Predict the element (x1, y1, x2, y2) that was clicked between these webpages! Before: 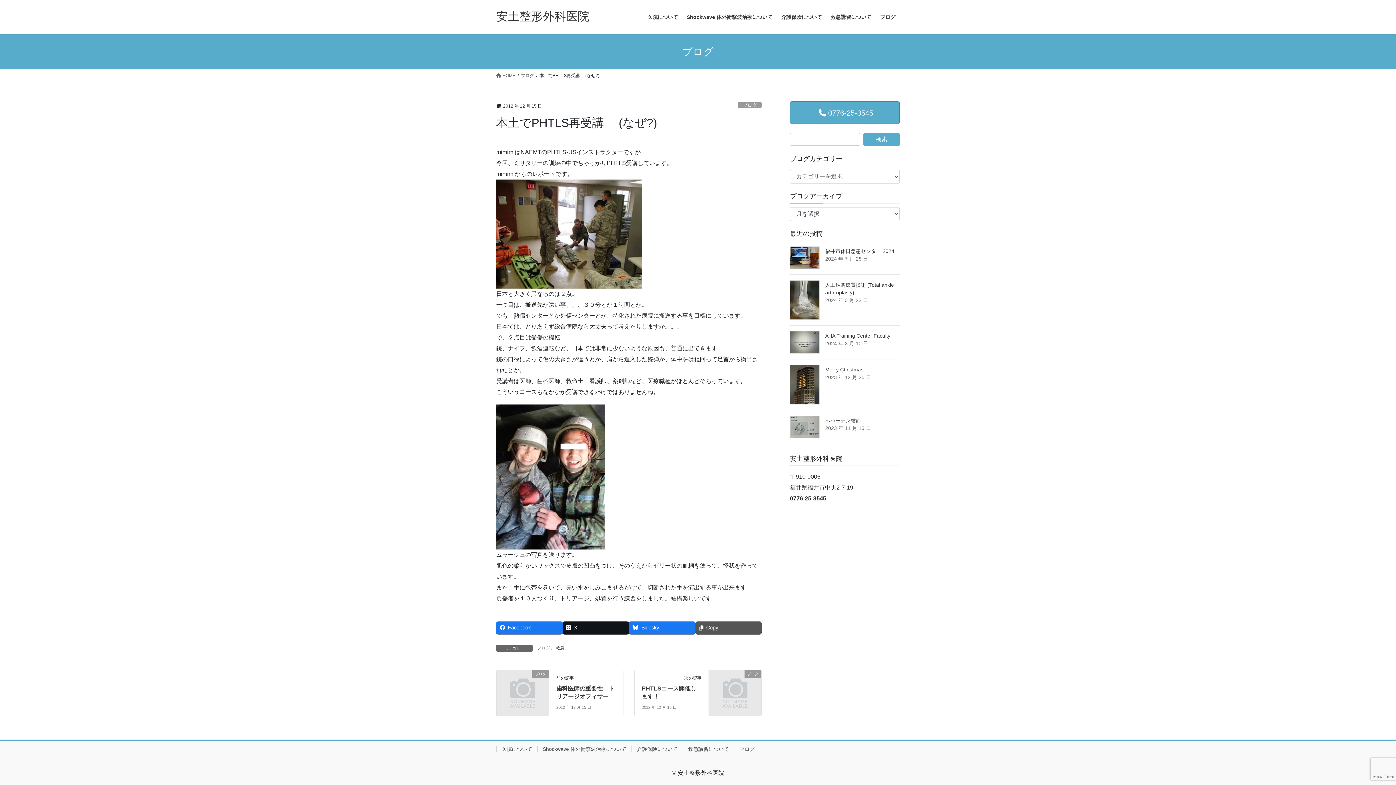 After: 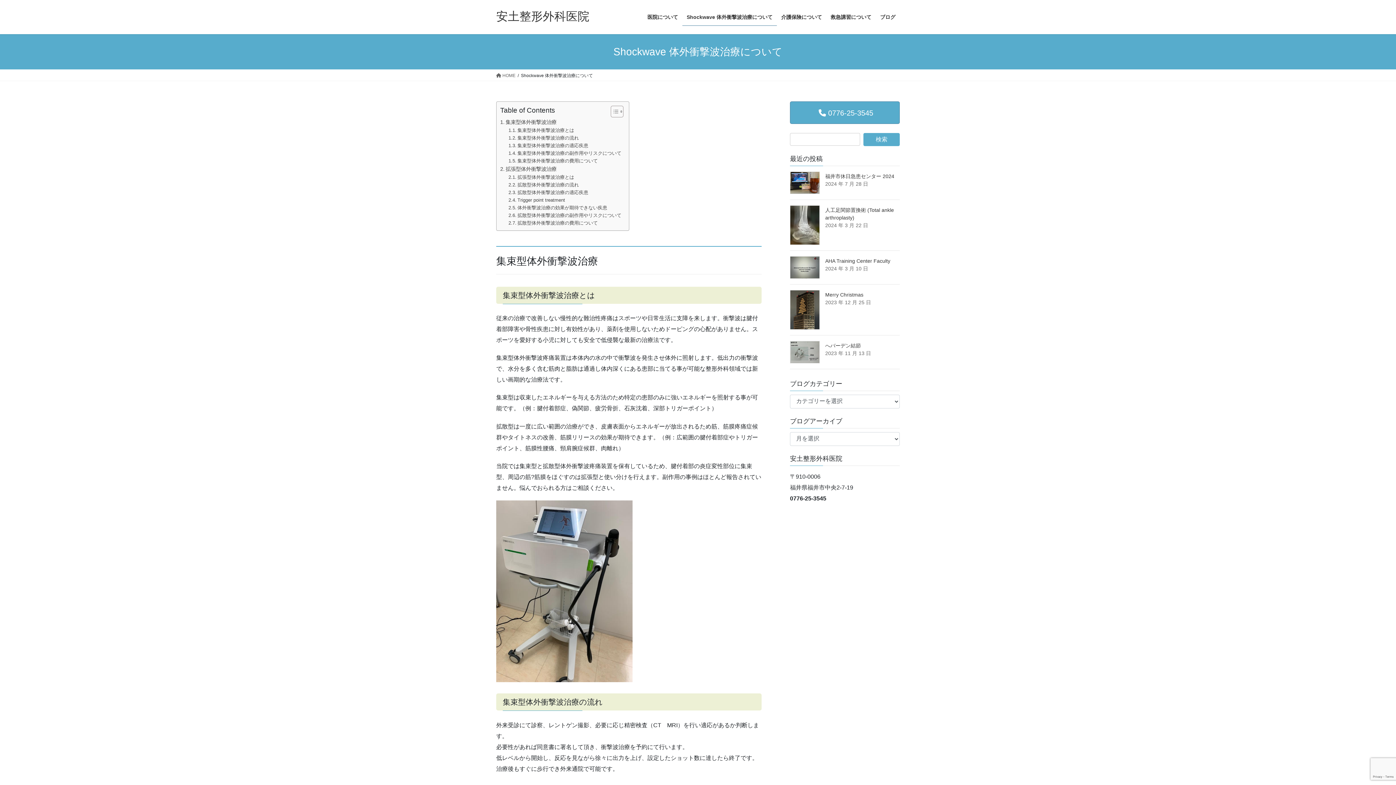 Action: label: Shockwave 体外衝撃波治療について bbox: (537, 746, 631, 752)